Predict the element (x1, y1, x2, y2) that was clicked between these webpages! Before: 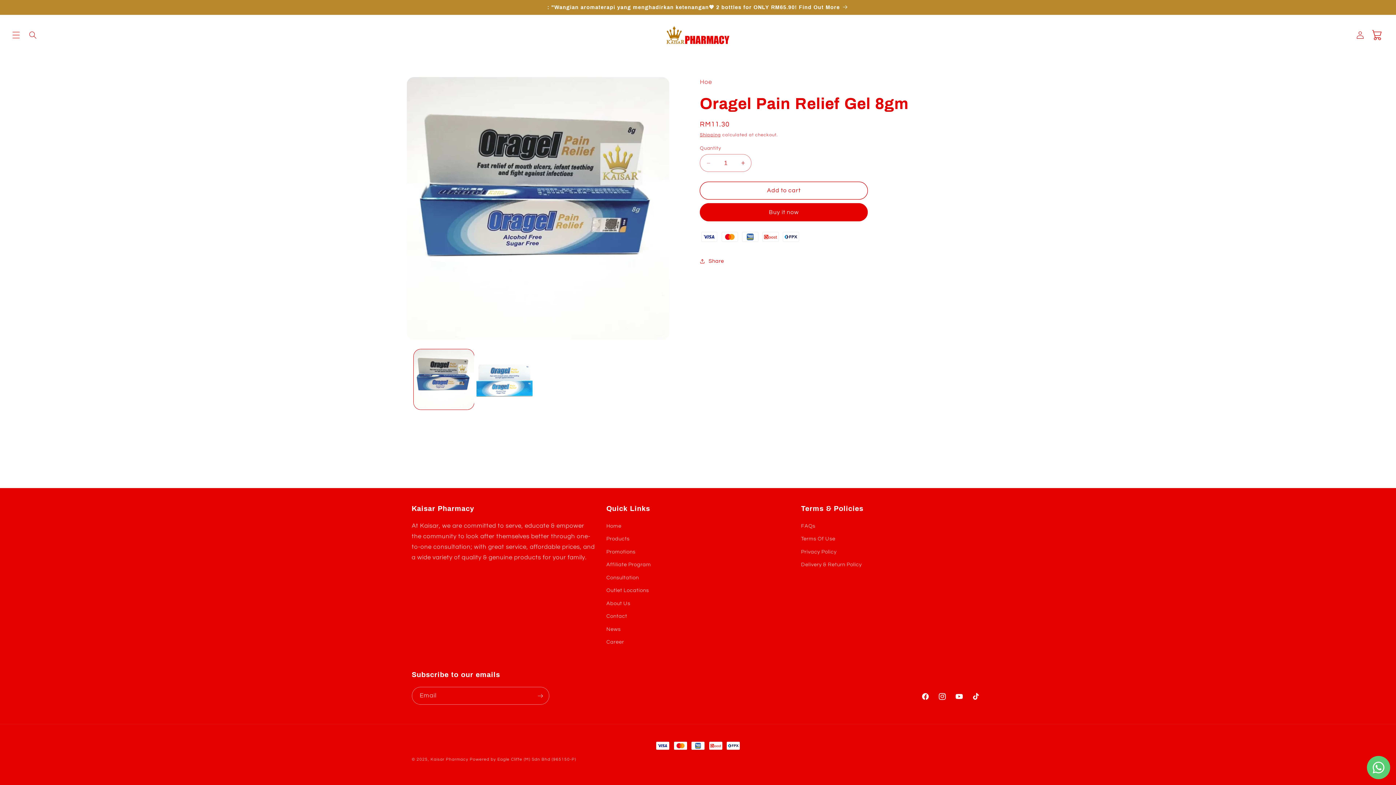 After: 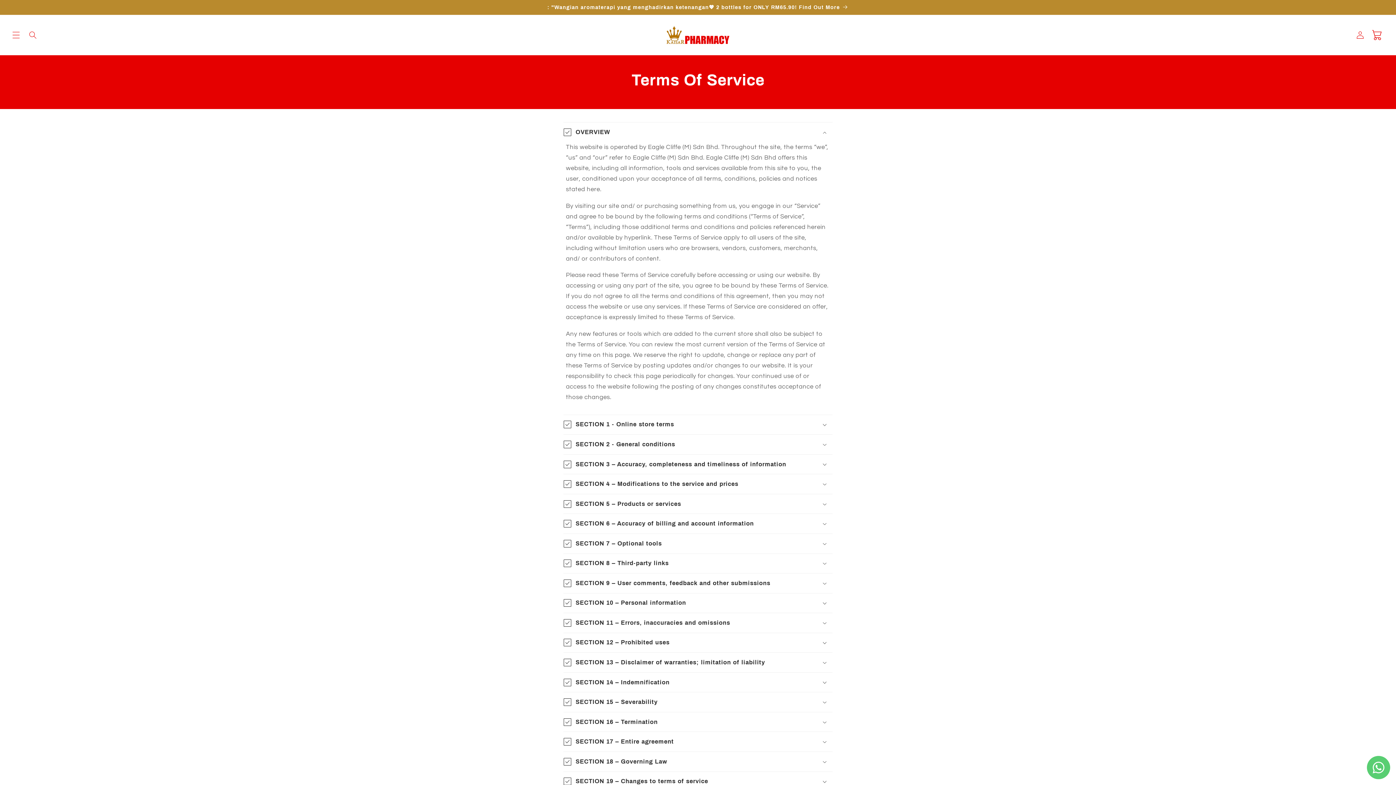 Action: label: Terms Of Use bbox: (801, 532, 835, 545)